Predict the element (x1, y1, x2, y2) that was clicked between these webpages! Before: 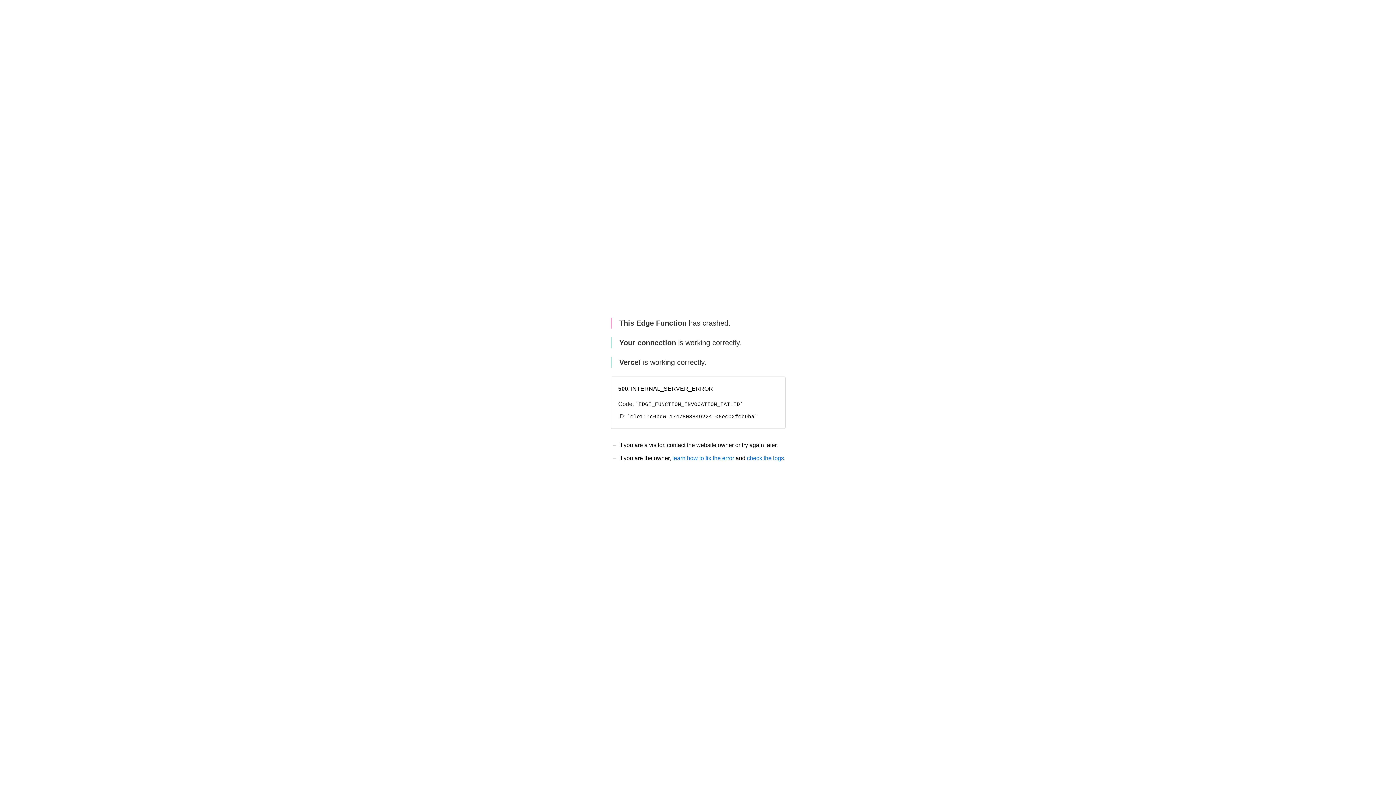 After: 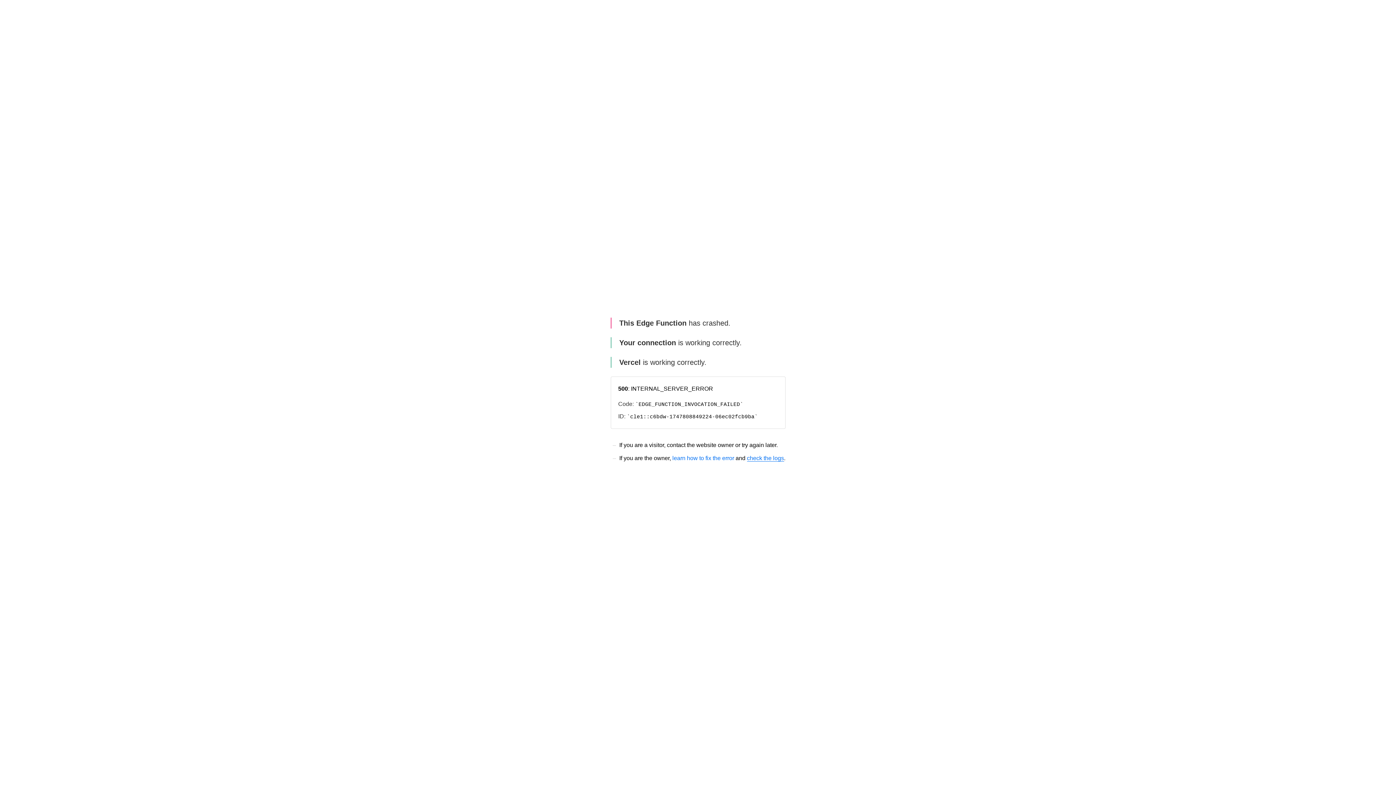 Action: label: check the logs bbox: (747, 455, 784, 461)